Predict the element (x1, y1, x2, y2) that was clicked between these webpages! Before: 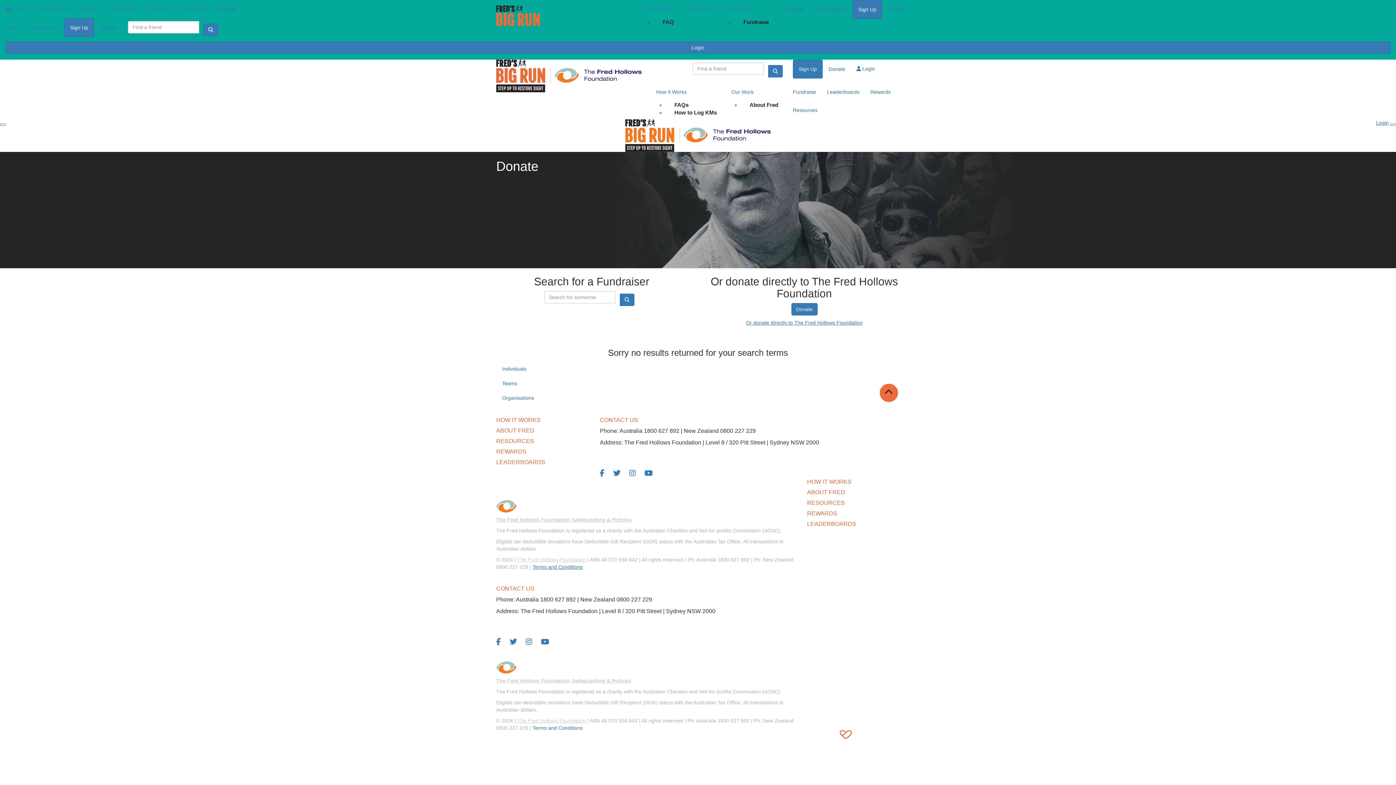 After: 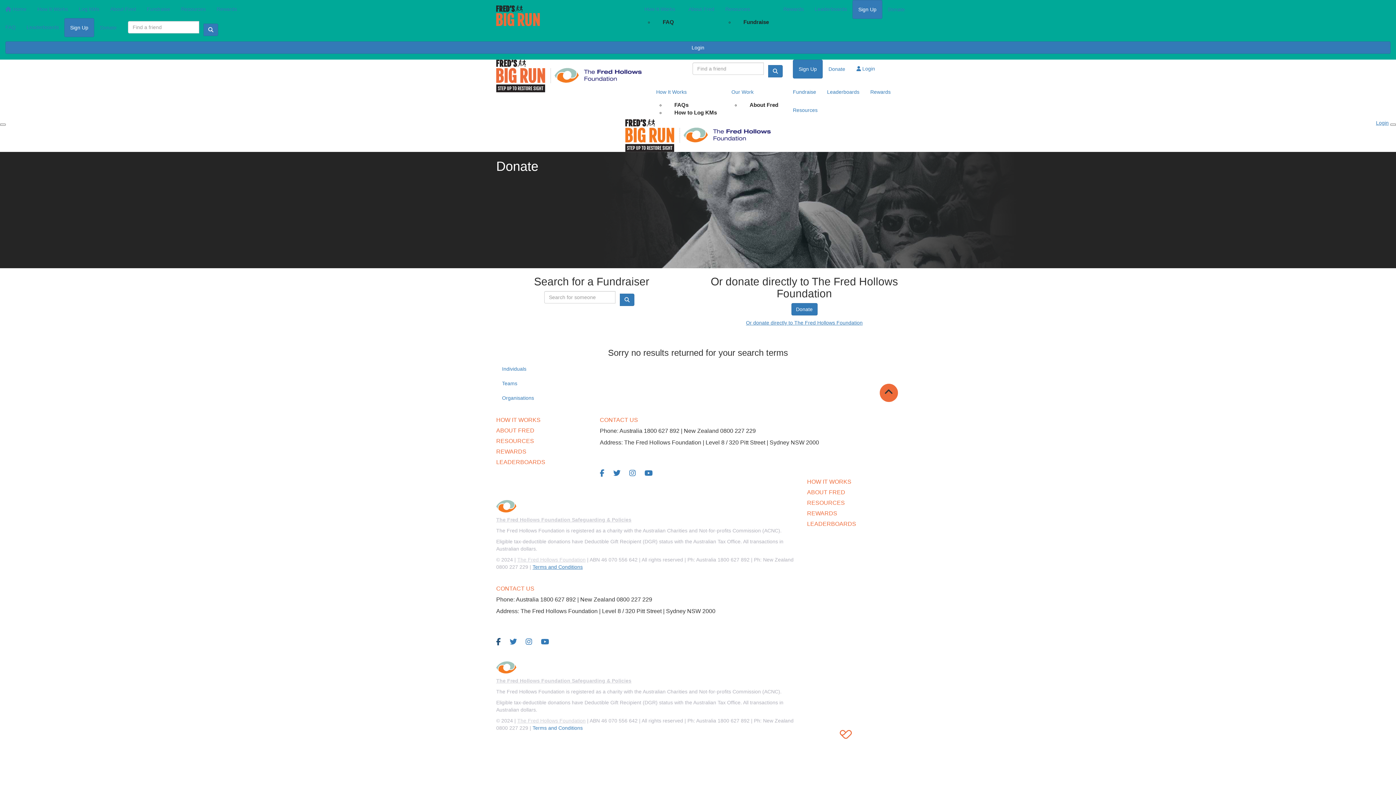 Action: bbox: (496, 638, 501, 646)